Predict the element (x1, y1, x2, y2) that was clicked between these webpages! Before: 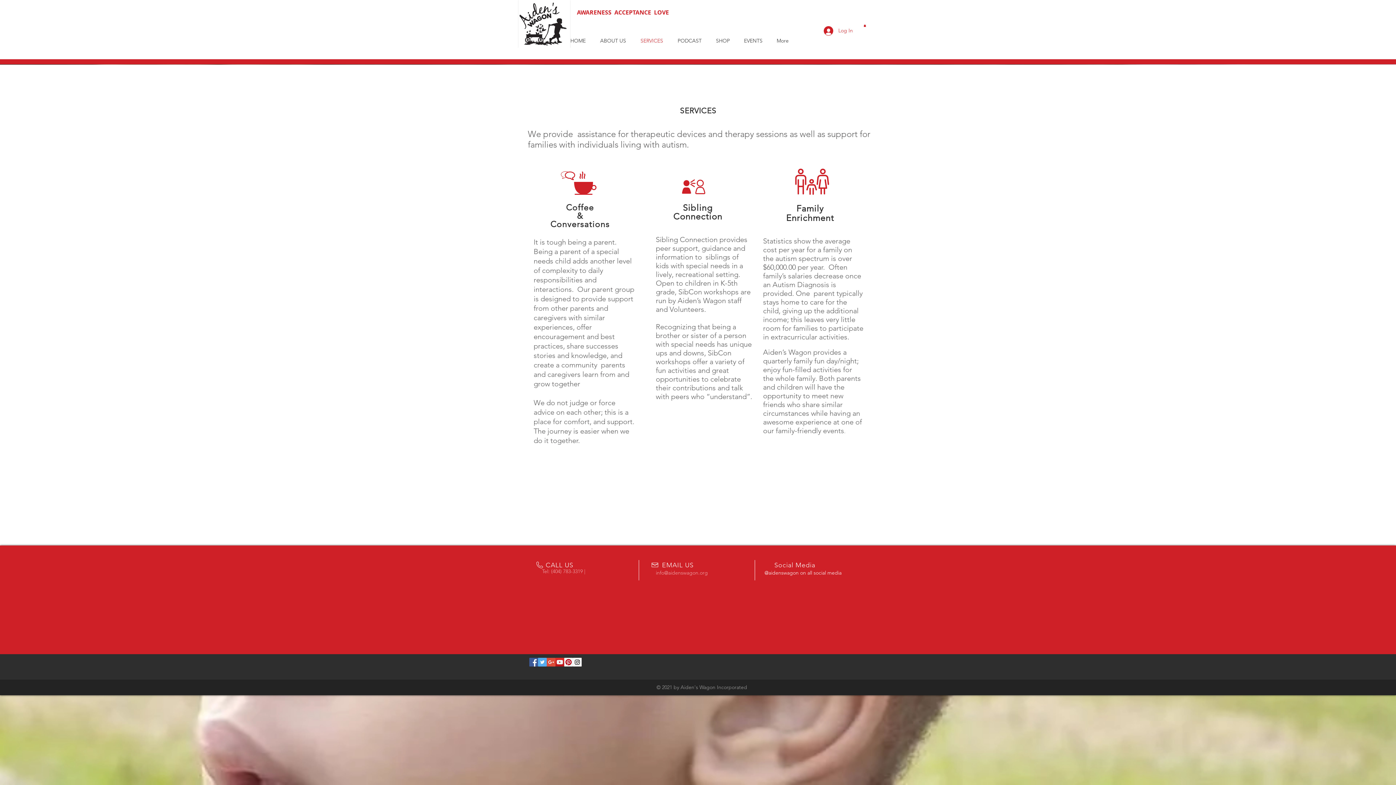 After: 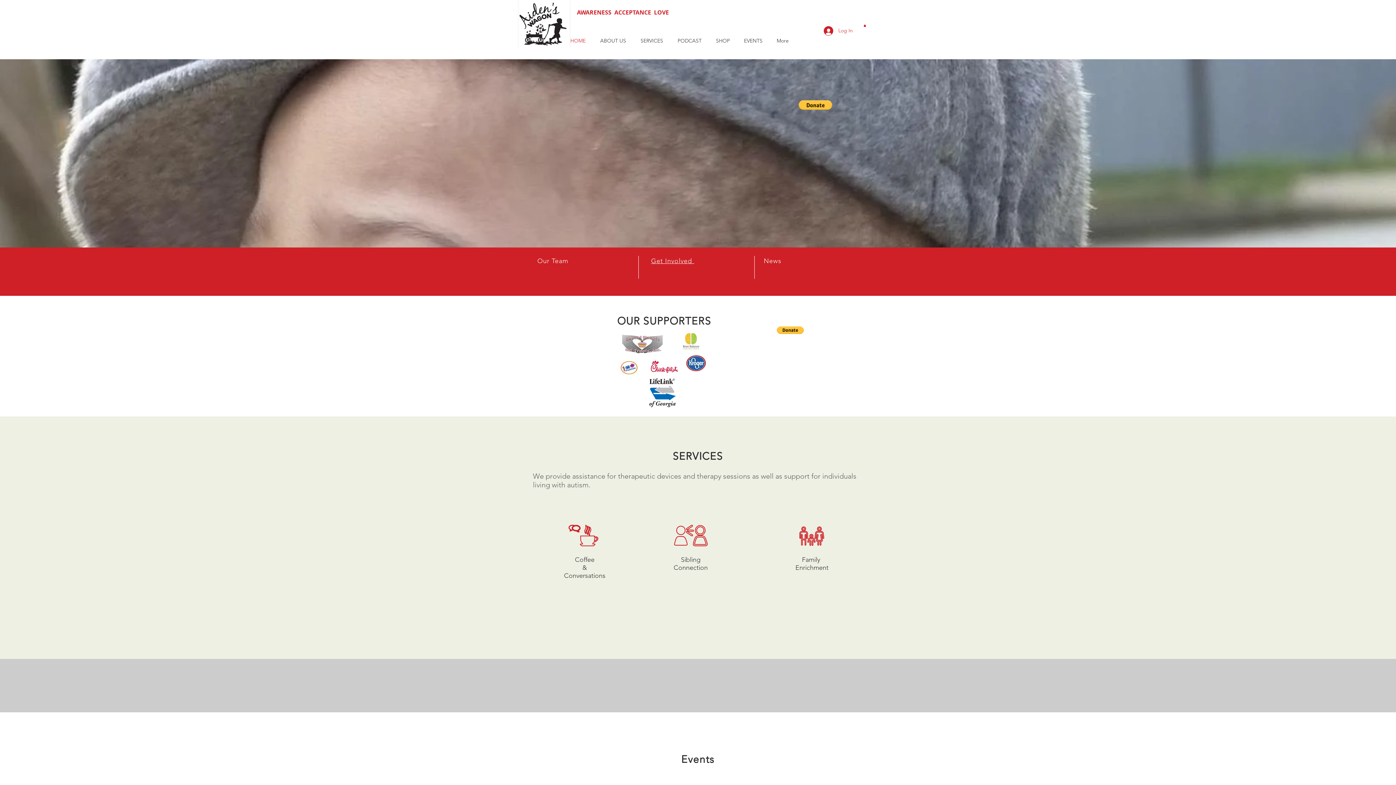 Action: bbox: (577, 8, 669, 16) label: AWARENESS  ACCEPTANCE  LOVE